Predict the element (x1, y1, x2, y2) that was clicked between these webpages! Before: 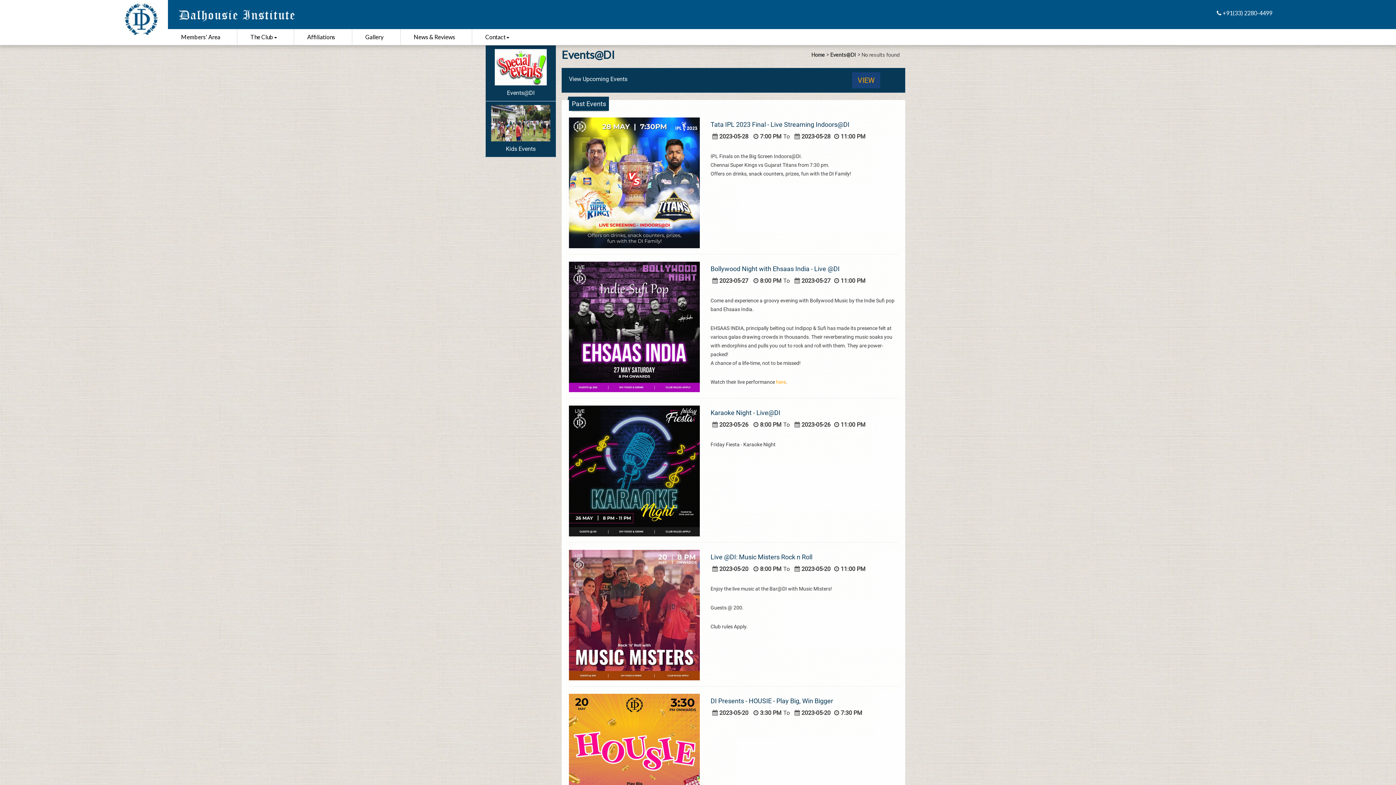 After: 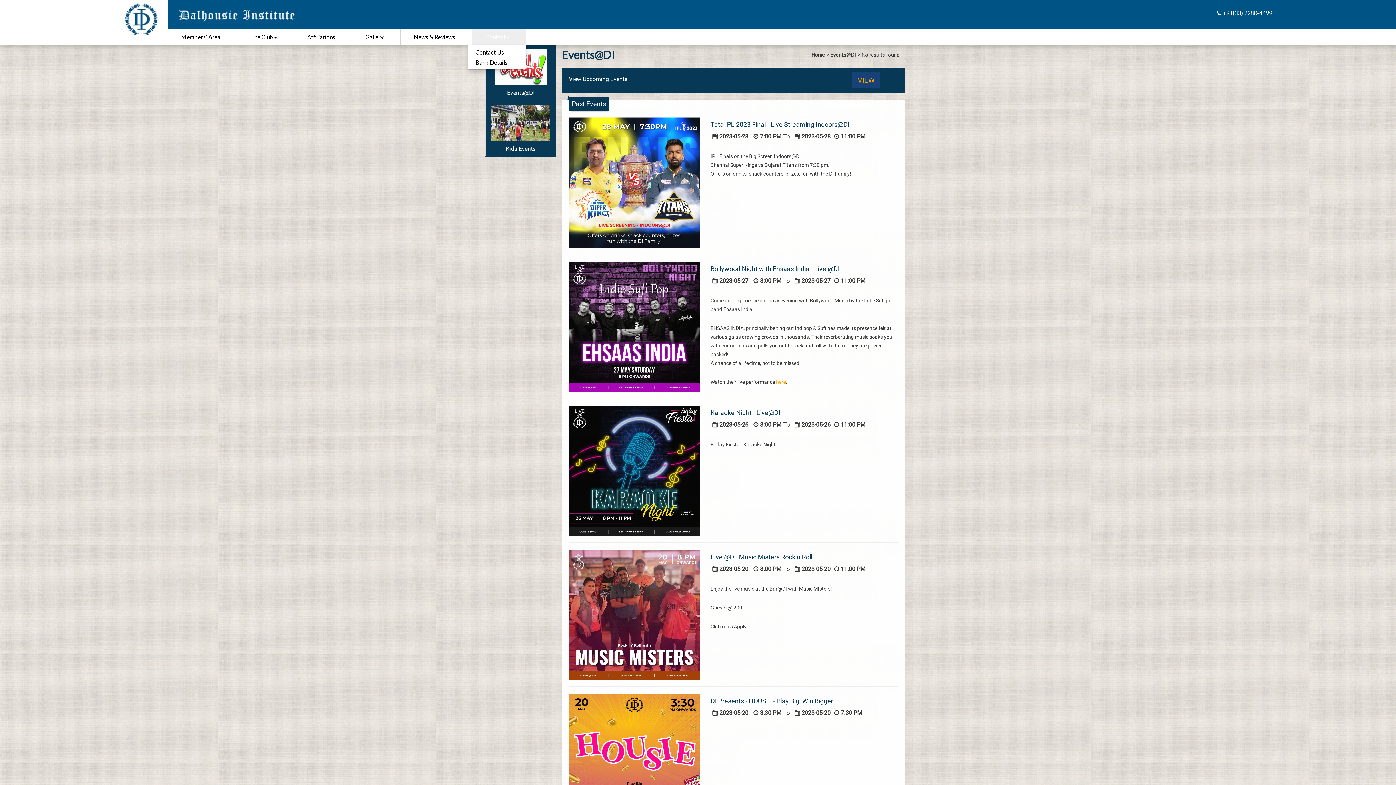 Action: label: Contact bbox: (472, 29, 526, 45)